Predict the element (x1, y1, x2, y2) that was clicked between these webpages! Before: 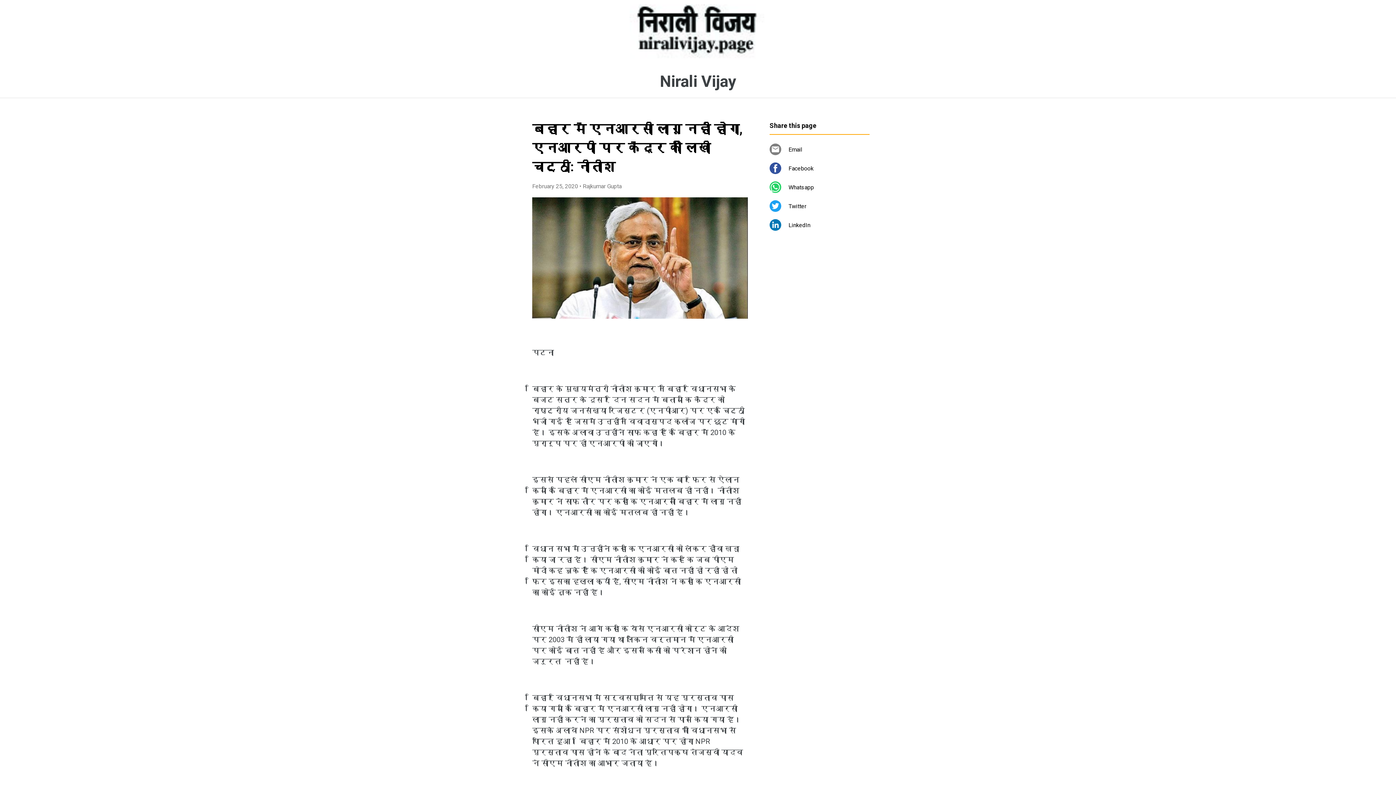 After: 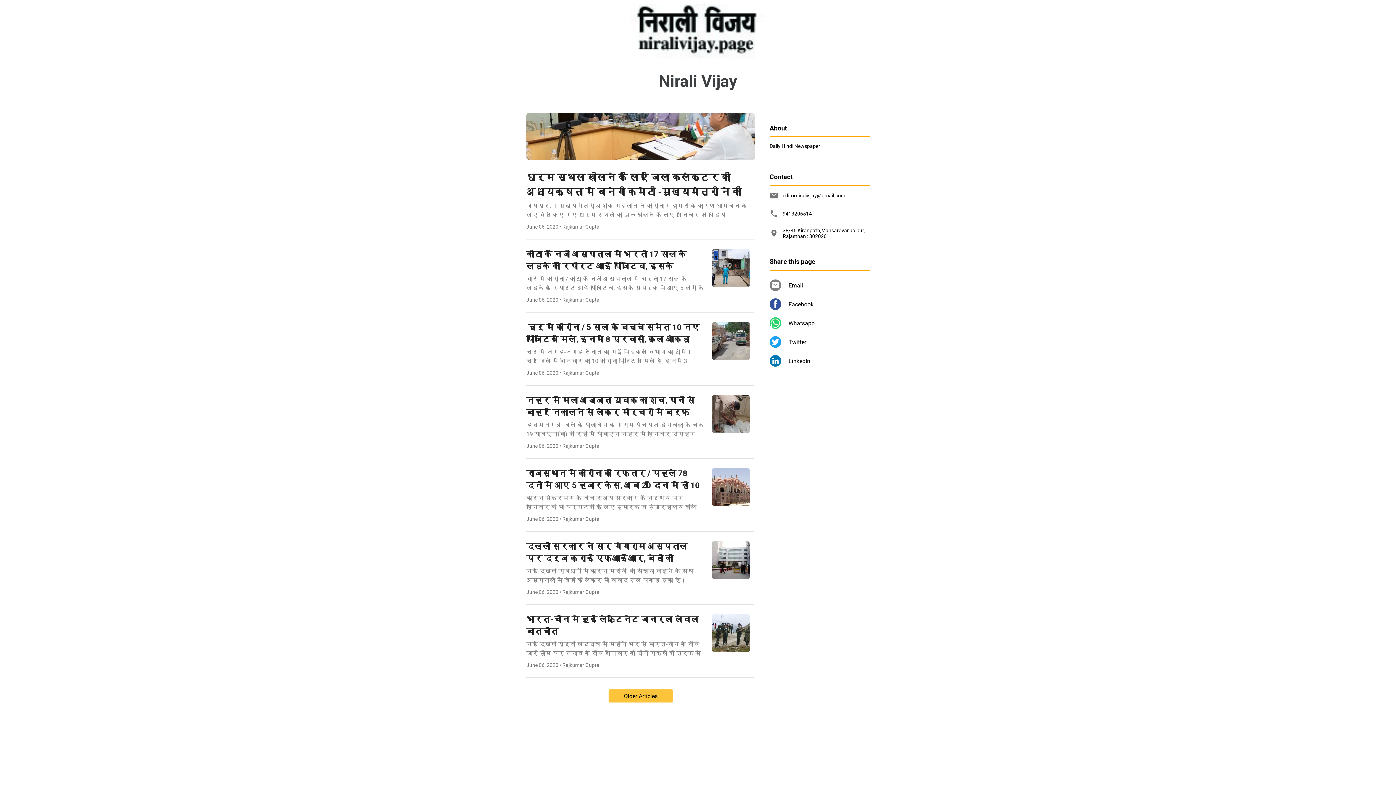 Action: bbox: (660, 72, 736, 90) label: Nirali Vijay